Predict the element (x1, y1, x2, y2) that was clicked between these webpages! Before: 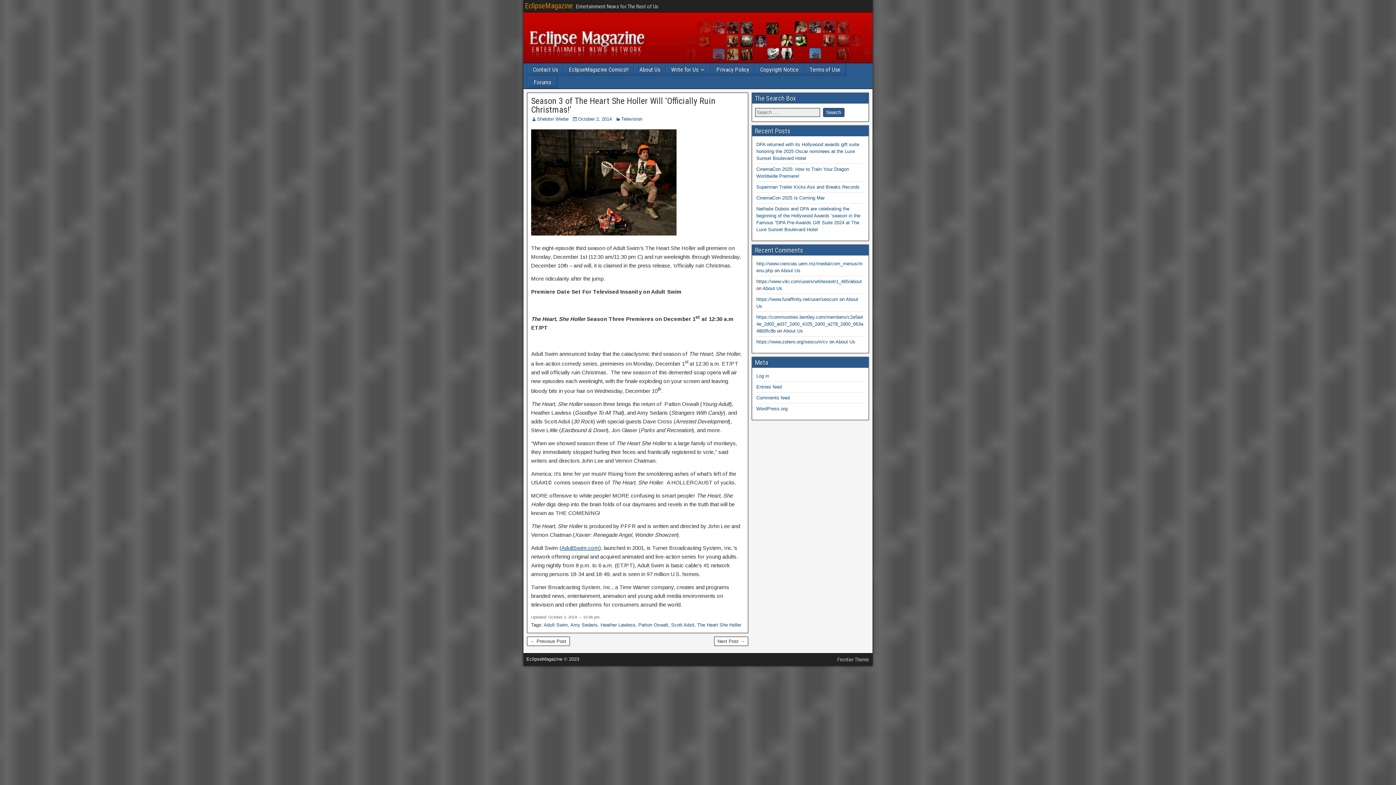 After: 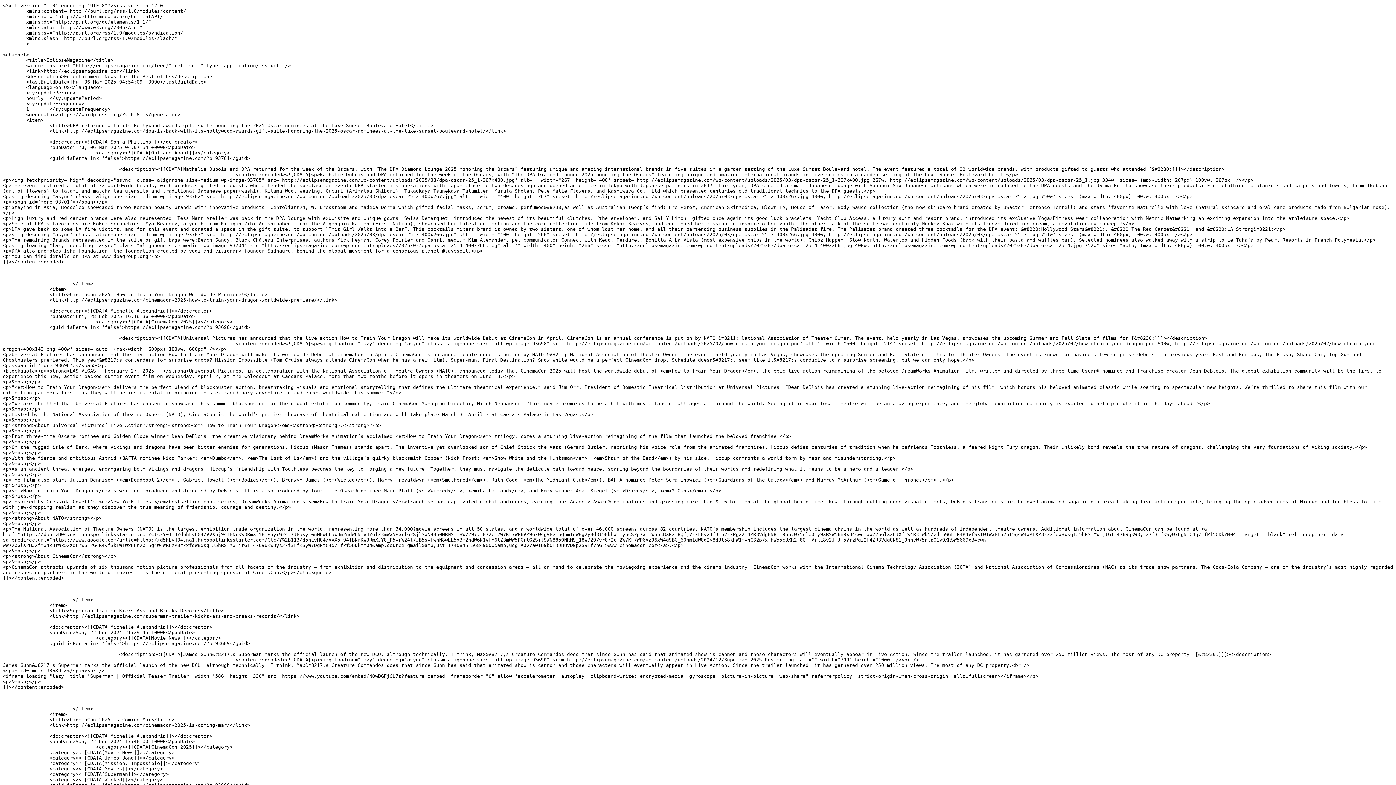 Action: label: Entries feed bbox: (756, 384, 782, 389)